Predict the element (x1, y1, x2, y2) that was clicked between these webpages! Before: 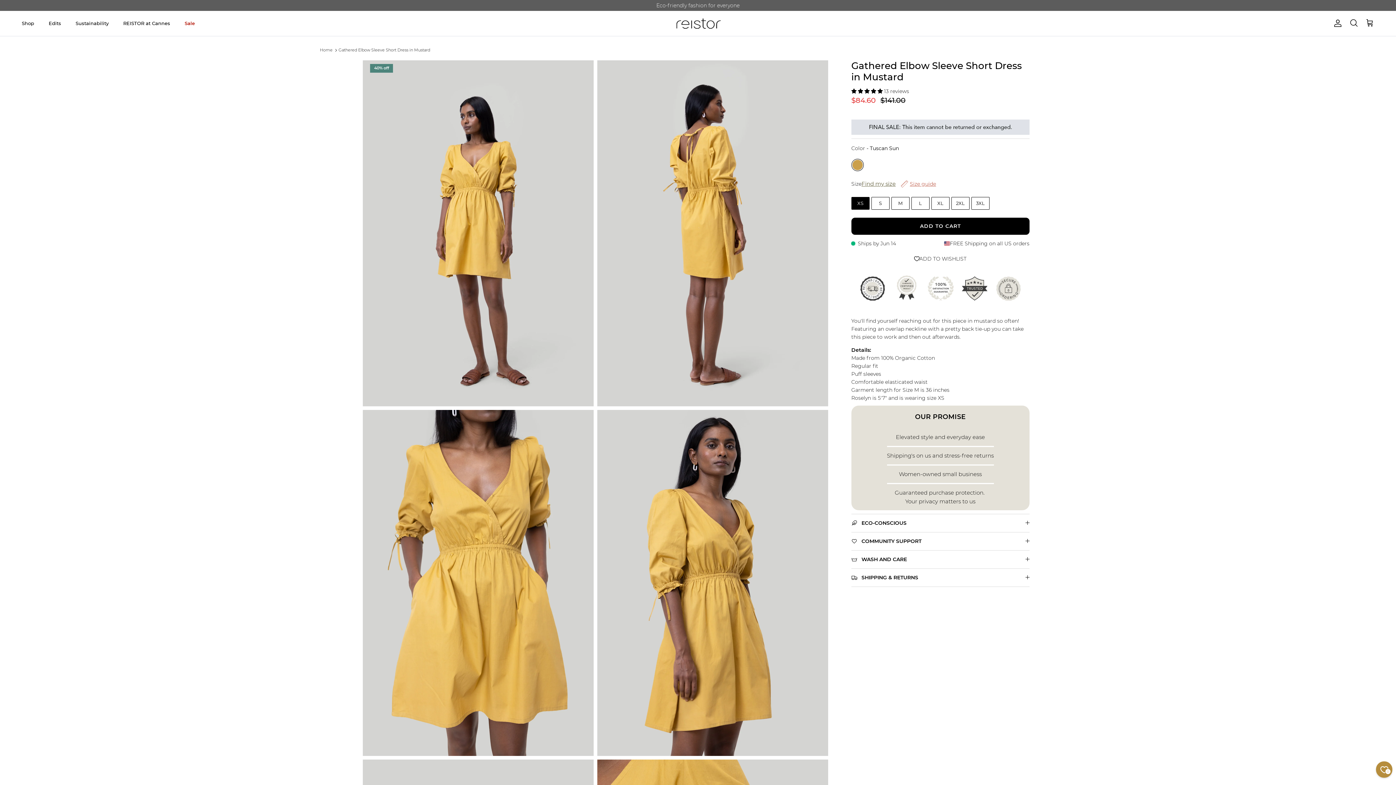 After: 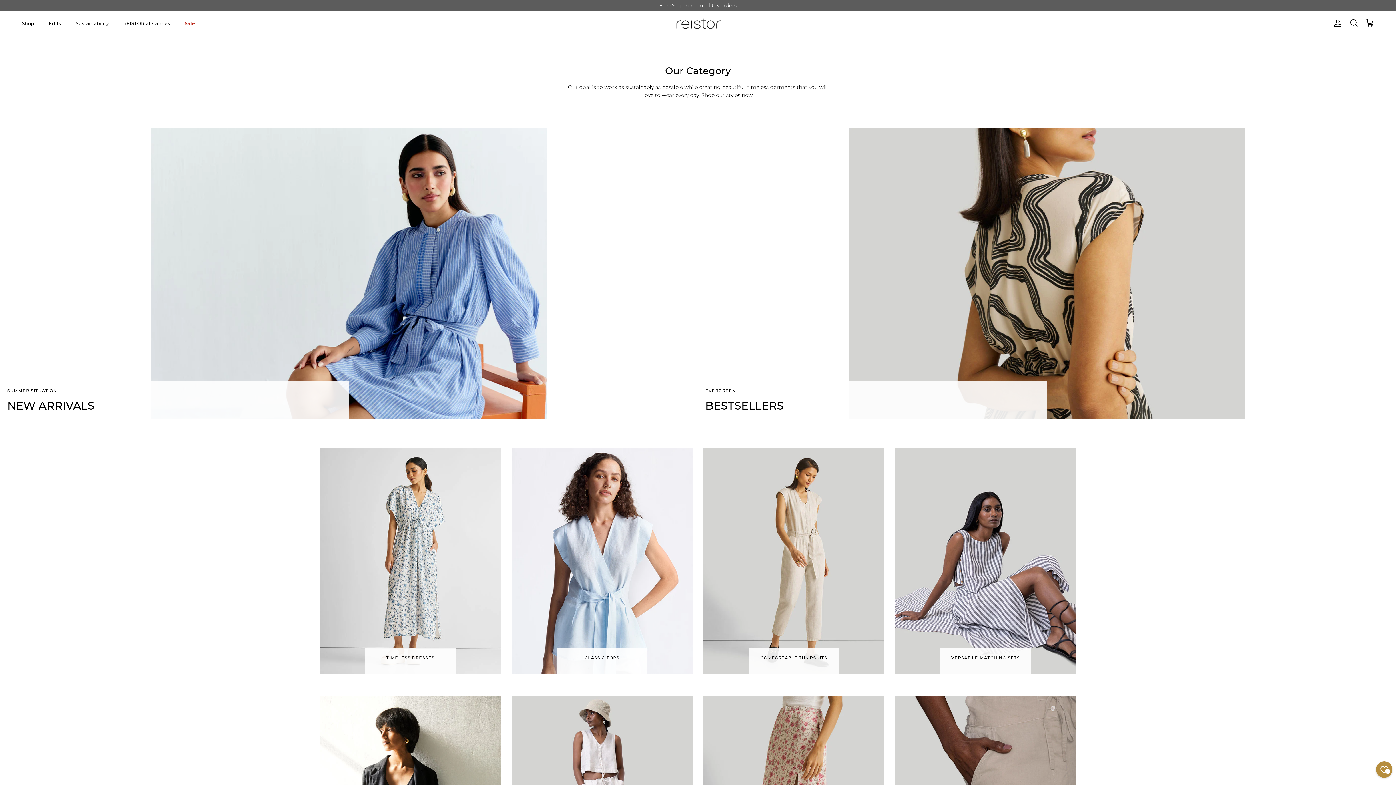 Action: label: Edits bbox: (42, 11, 67, 34)